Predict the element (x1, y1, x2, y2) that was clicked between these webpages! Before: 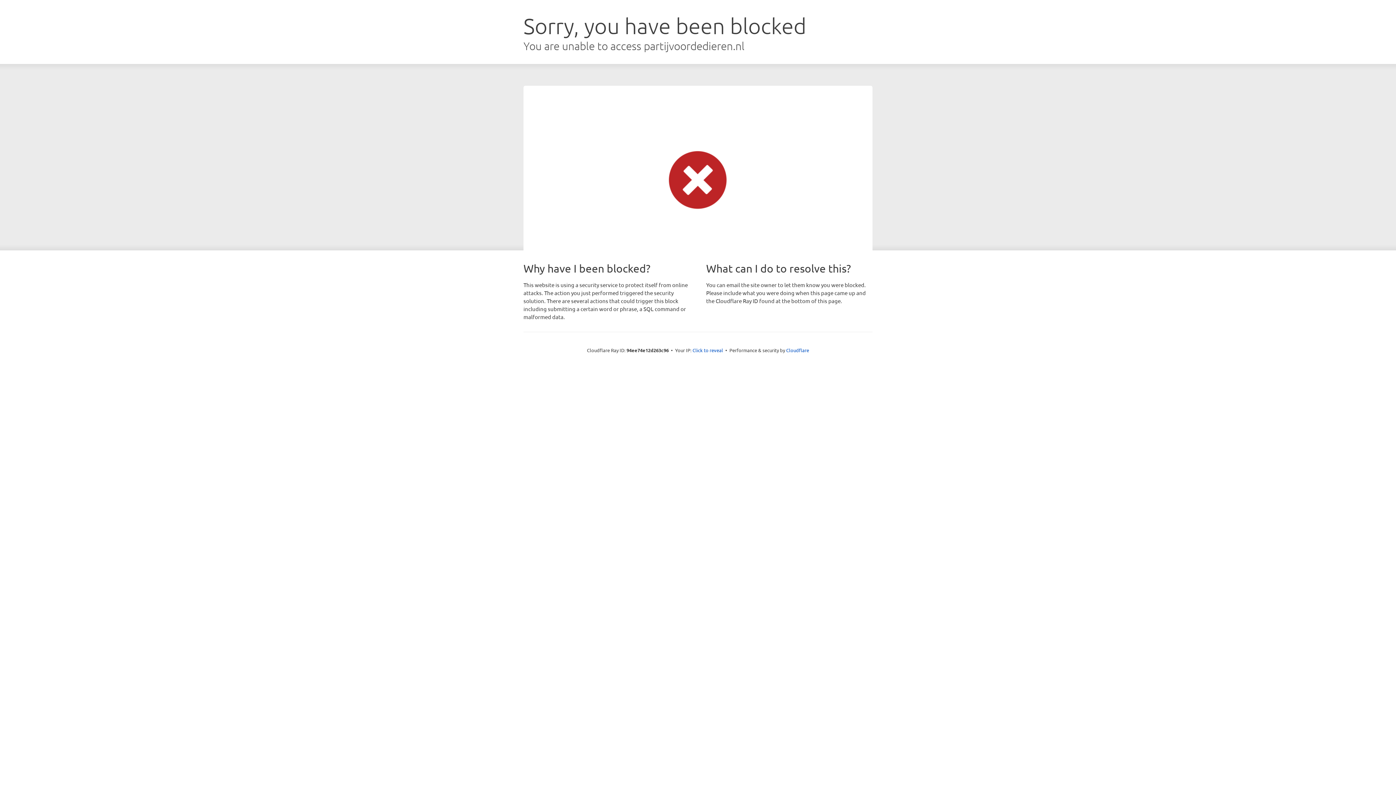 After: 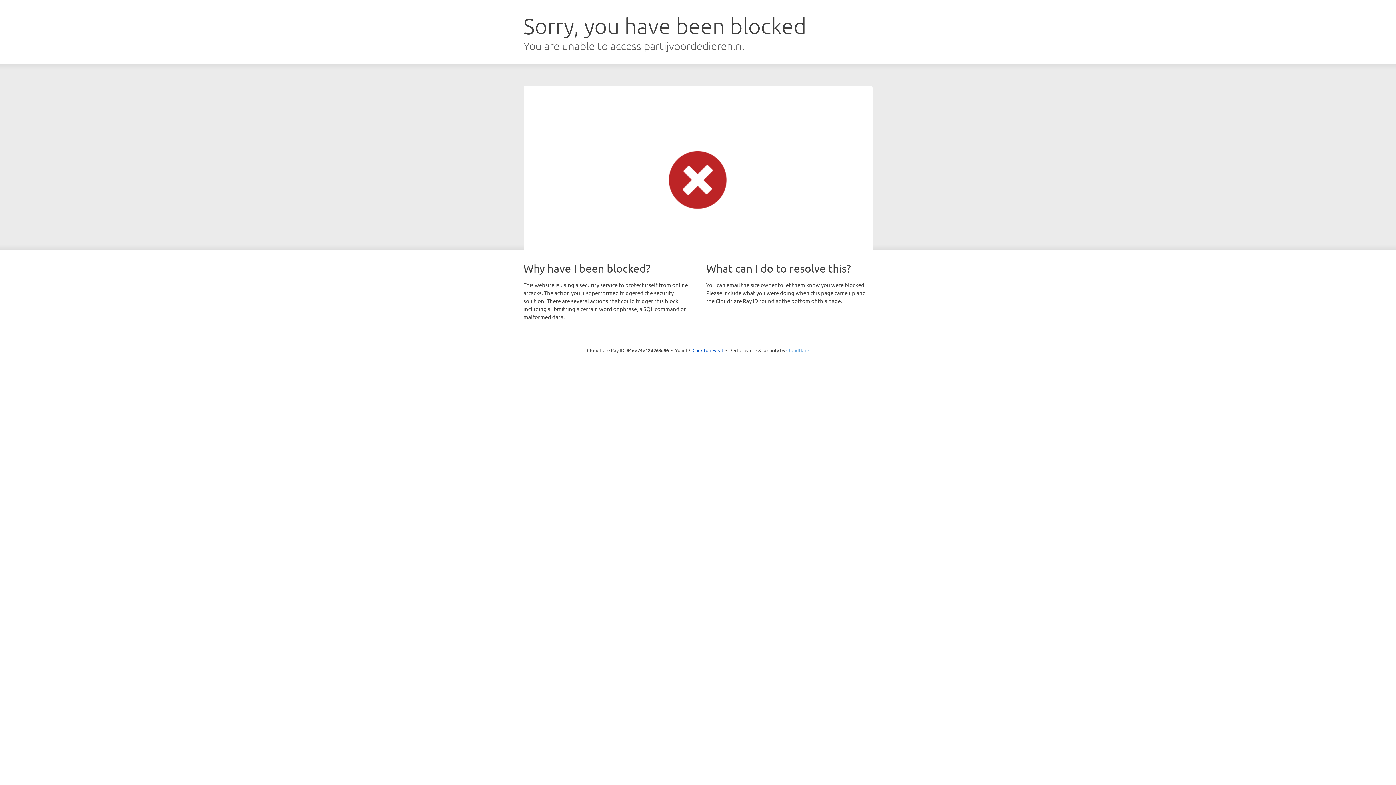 Action: bbox: (786, 347, 809, 353) label: Cloudflare